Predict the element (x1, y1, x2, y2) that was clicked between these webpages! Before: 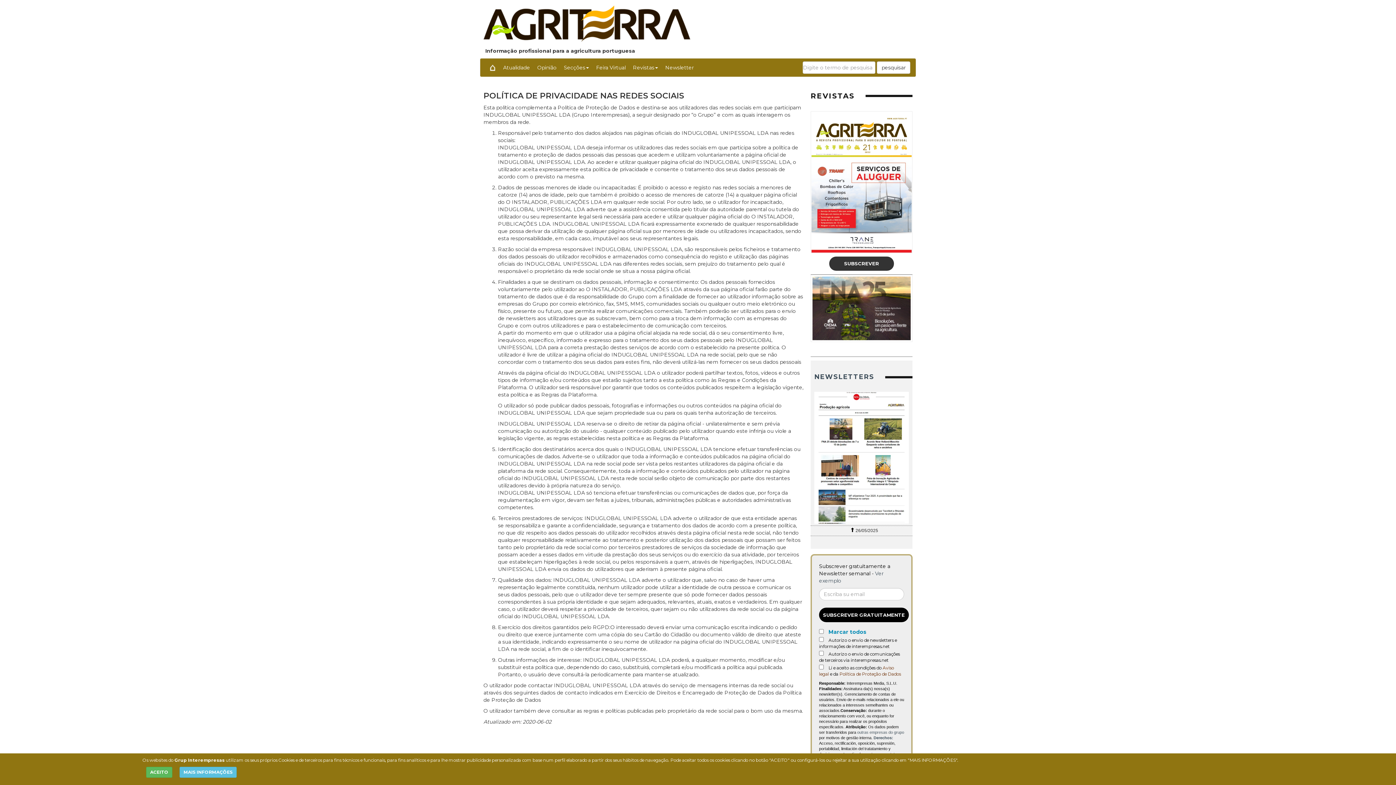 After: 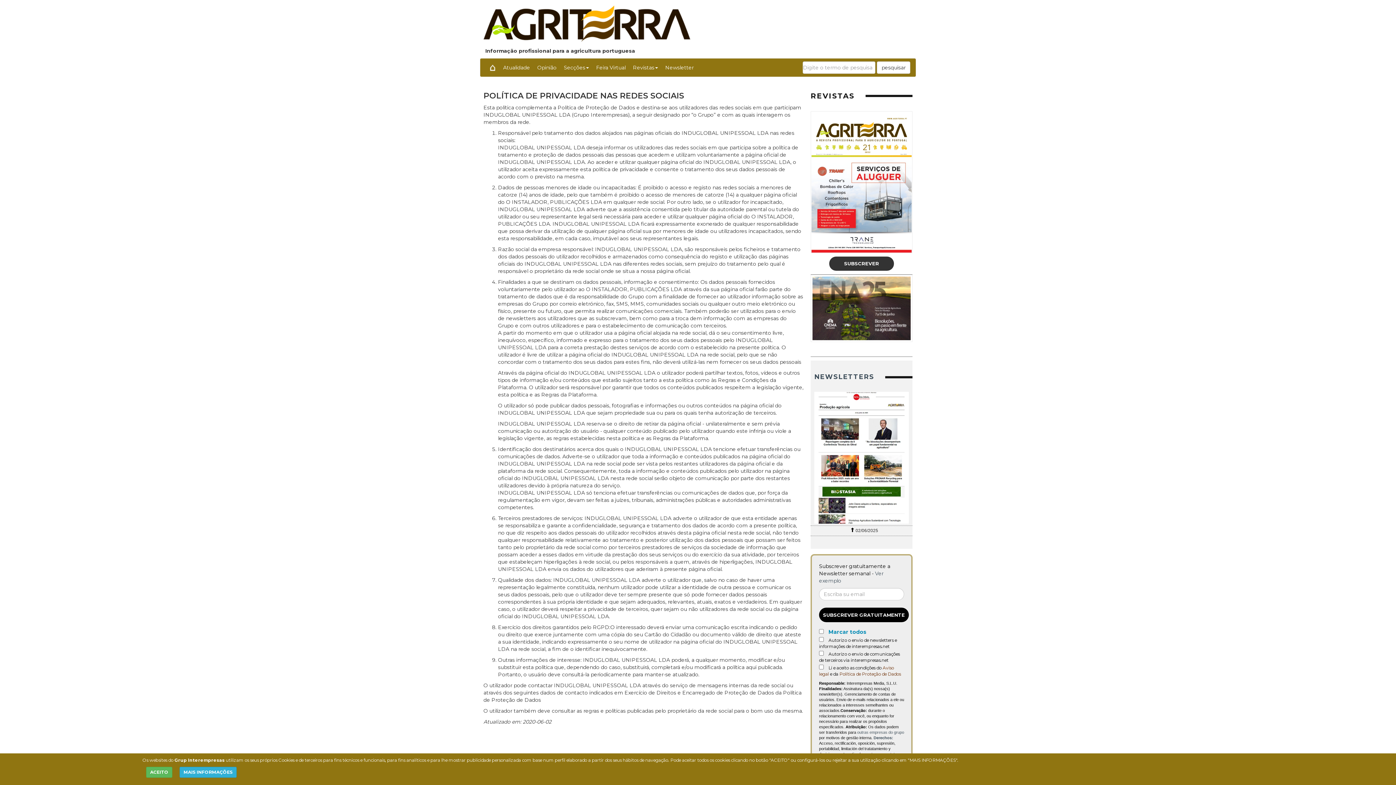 Action: bbox: (179, 767, 236, 778) label: MAIS INFORMAÇÕES